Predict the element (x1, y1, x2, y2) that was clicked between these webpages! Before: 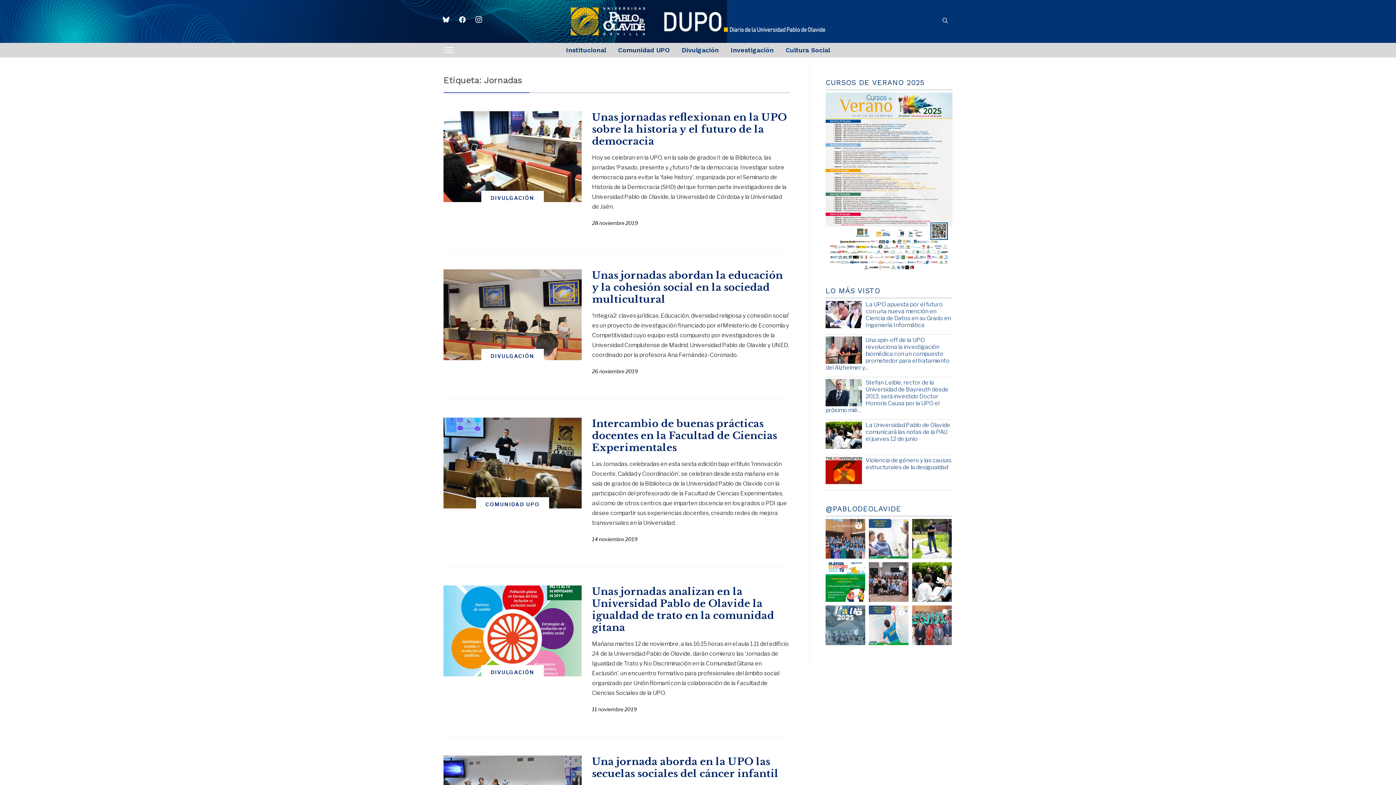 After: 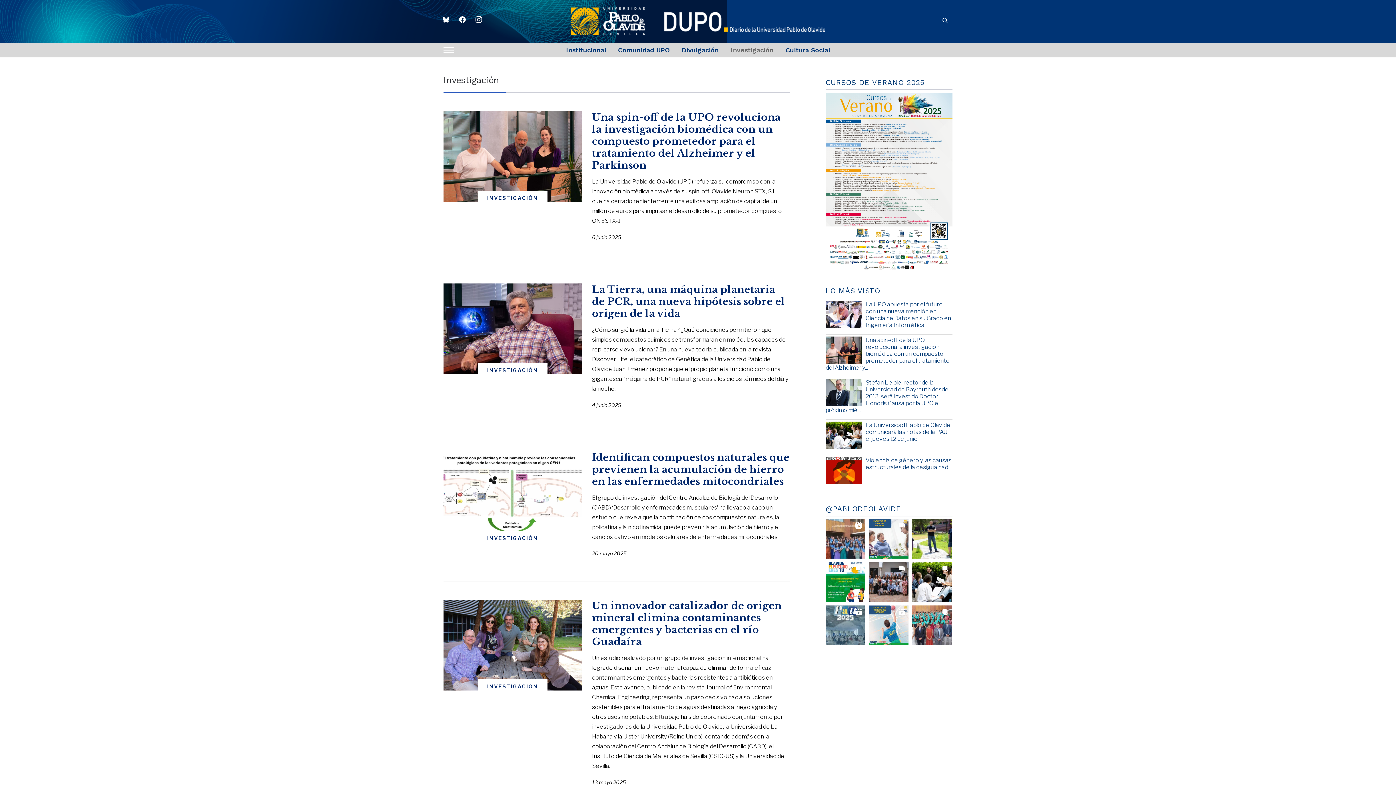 Action: label: Investigación bbox: (730, 41, 773, 59)